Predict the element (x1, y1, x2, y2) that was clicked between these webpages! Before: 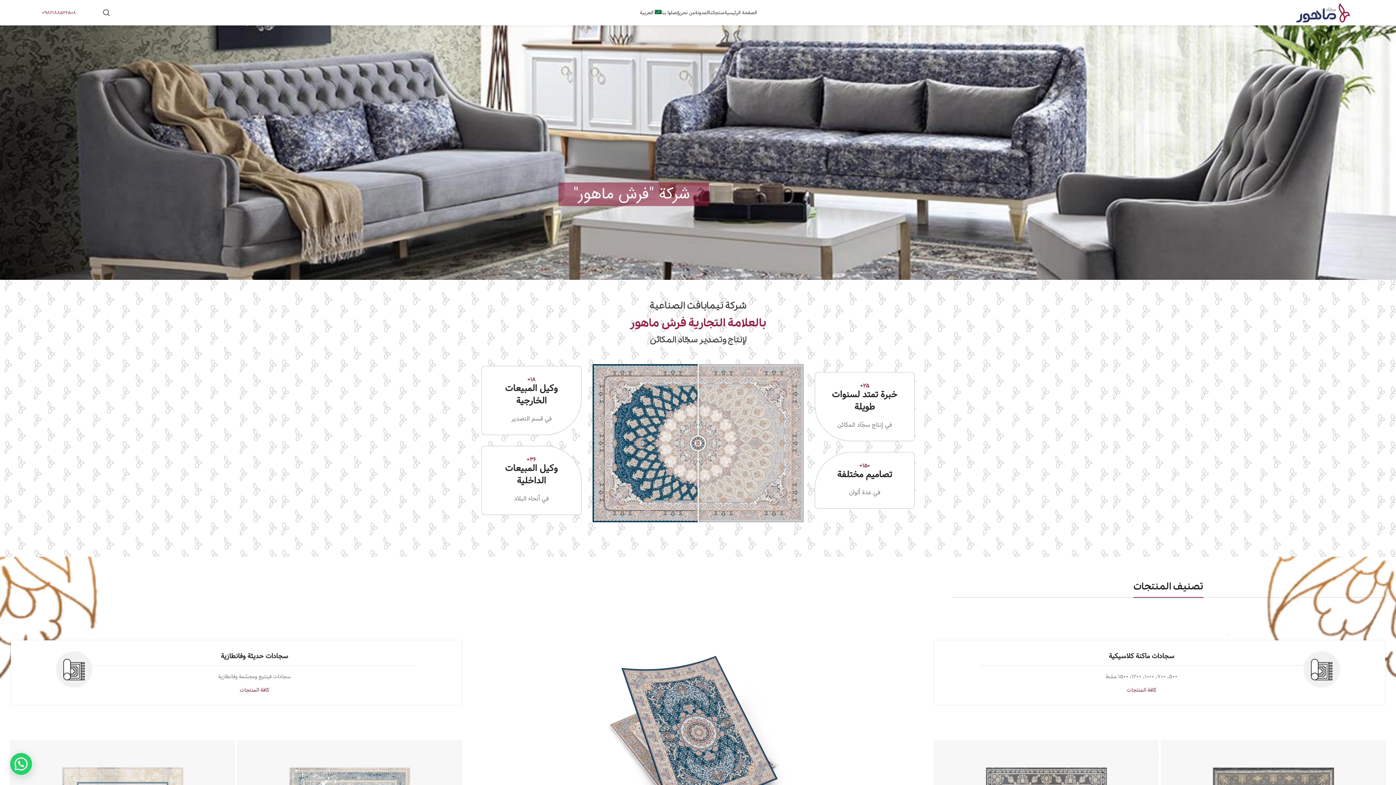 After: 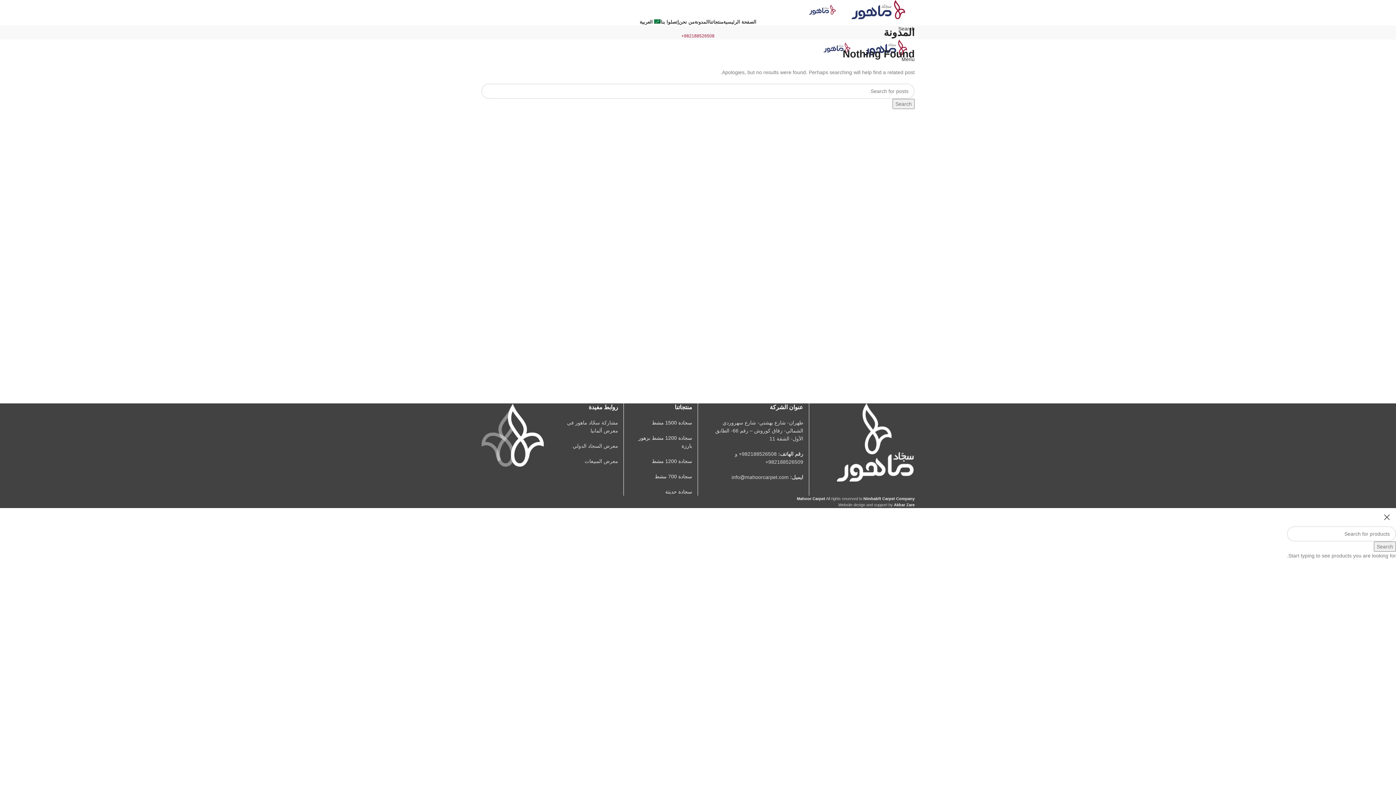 Action: bbox: (695, 5, 709, 20) label: المدونة